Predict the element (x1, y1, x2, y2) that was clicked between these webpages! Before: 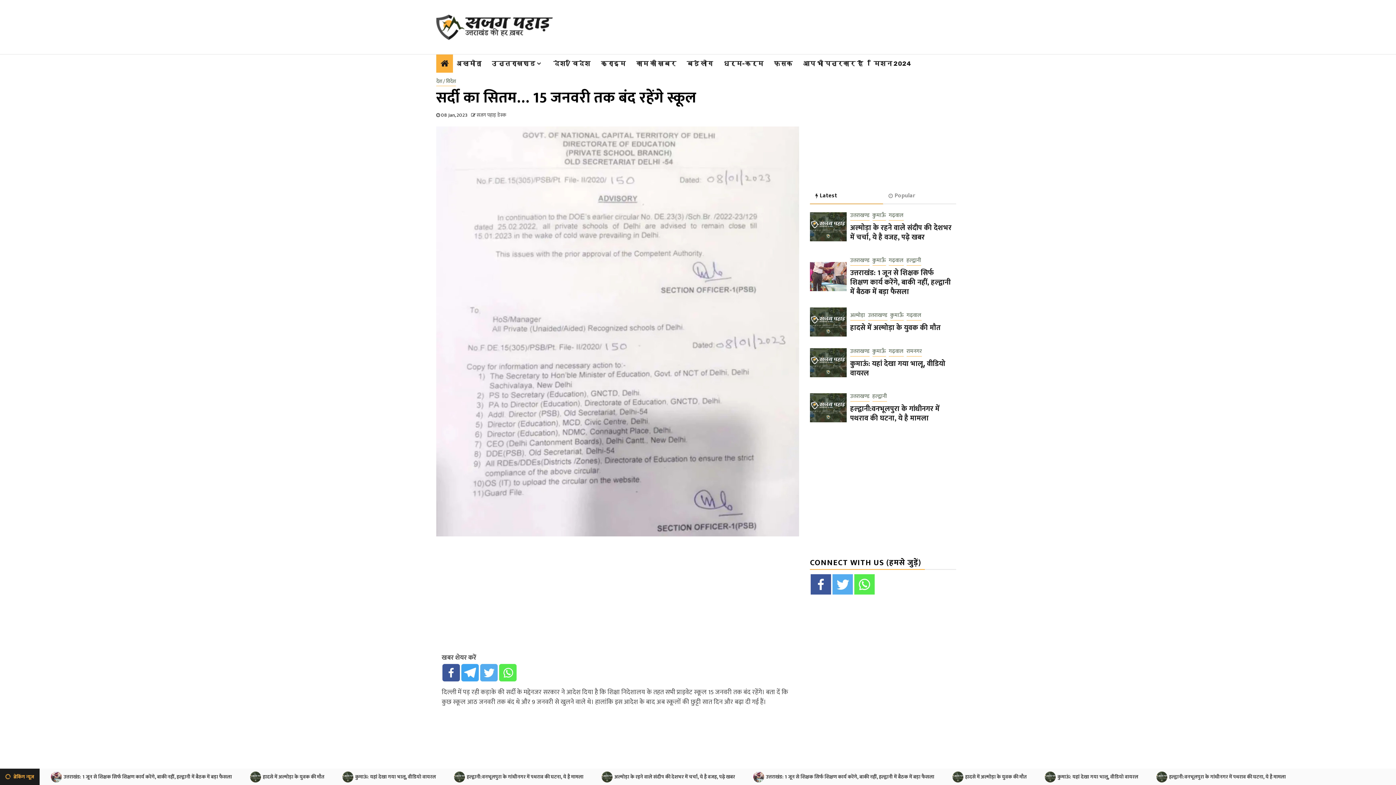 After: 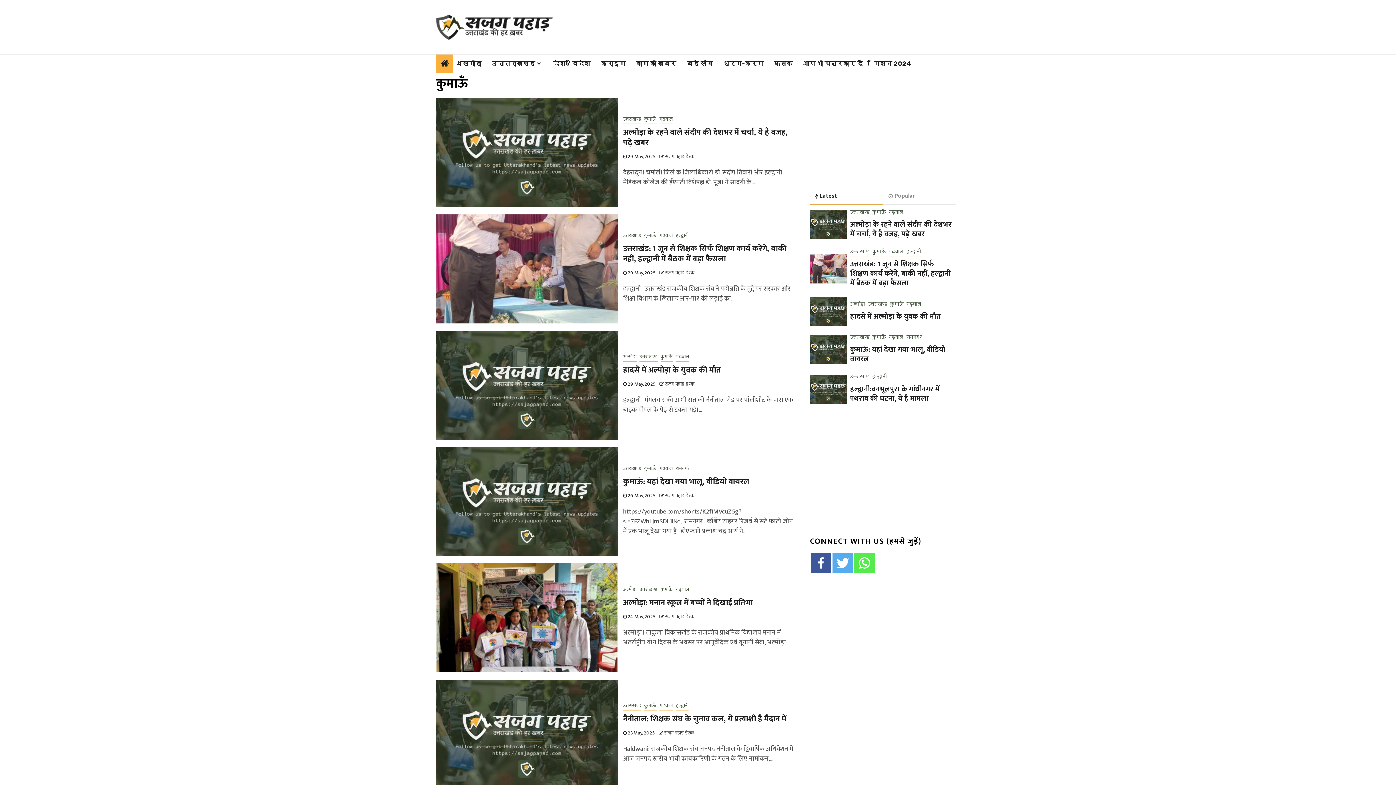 Action: label: कुमाऊँ bbox: (872, 347, 886, 356)